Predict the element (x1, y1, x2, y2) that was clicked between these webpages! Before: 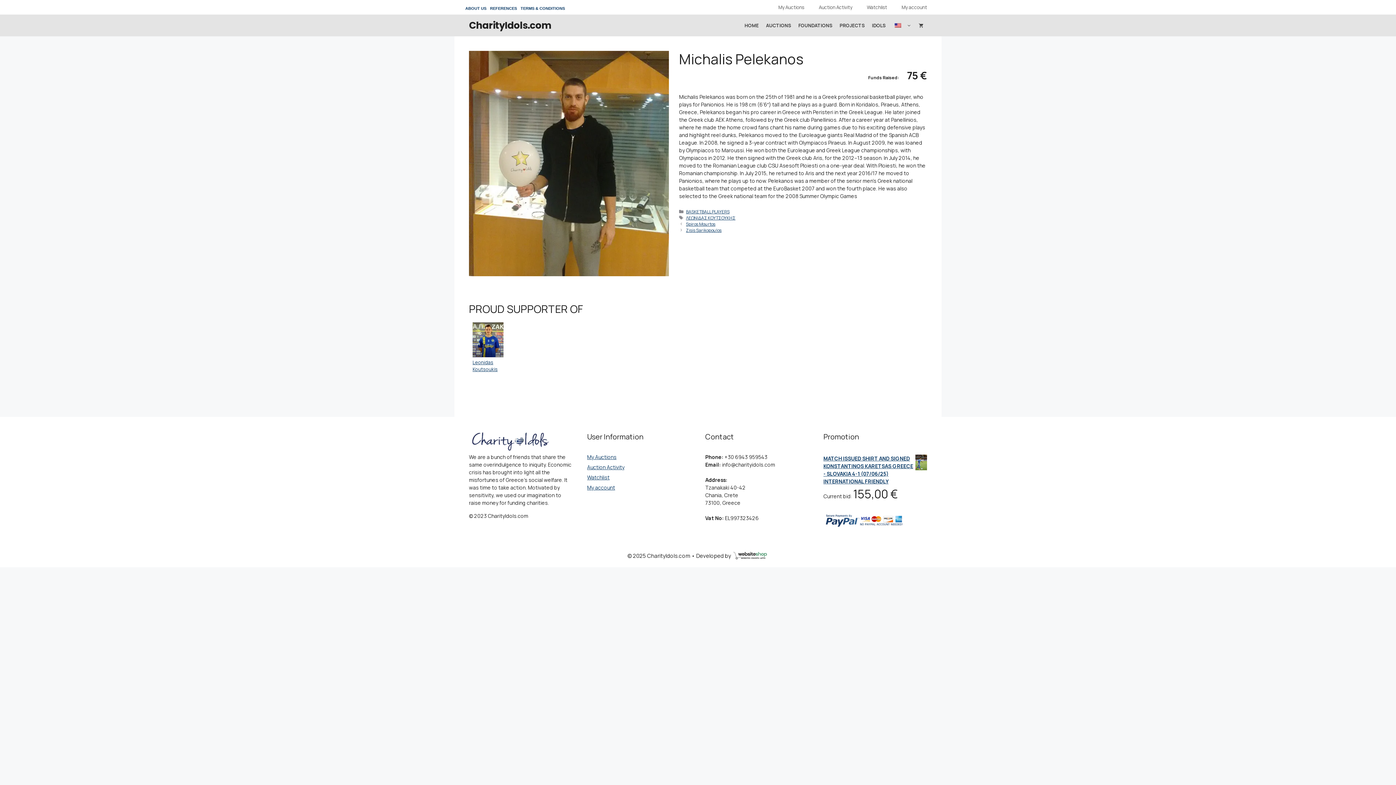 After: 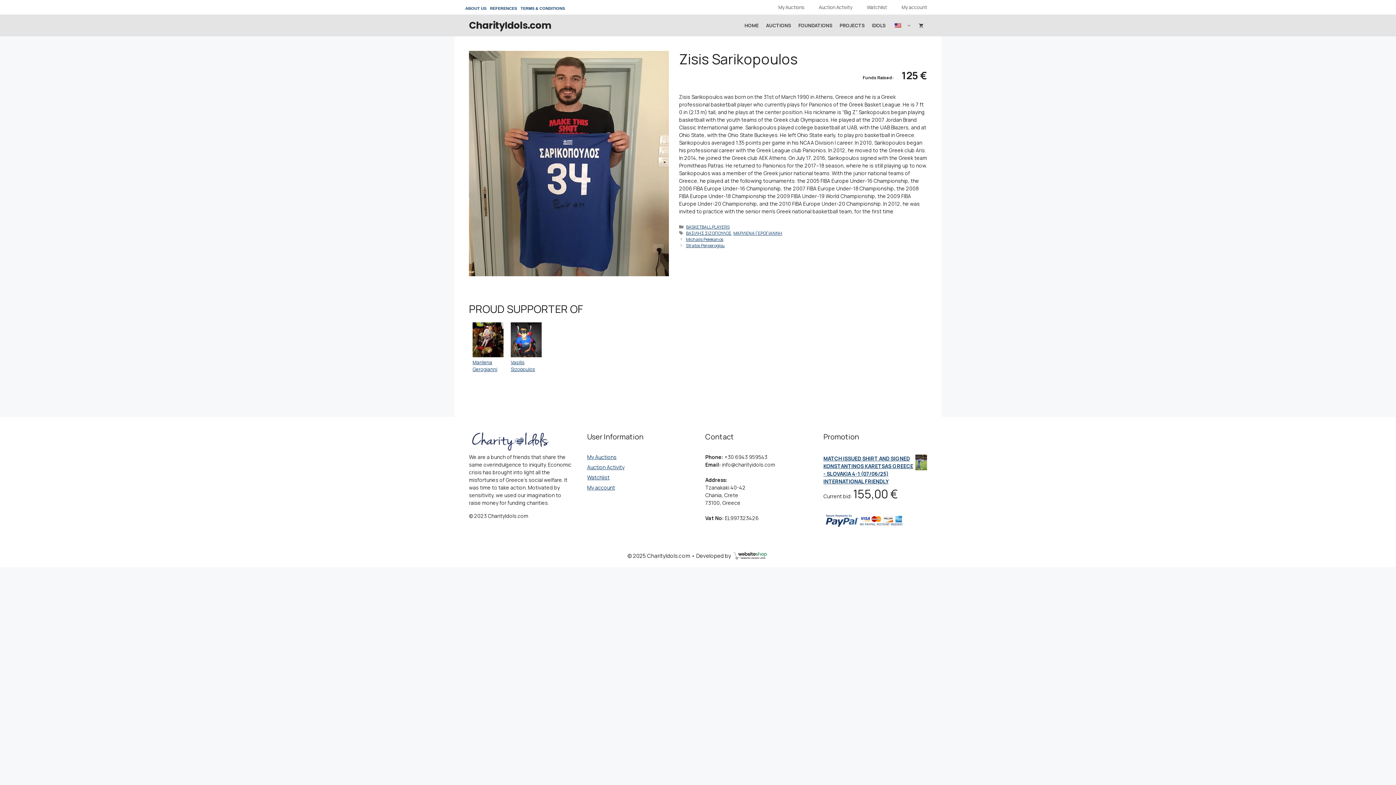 Action: label: Zisis Sarikopoulos bbox: (686, 227, 721, 233)